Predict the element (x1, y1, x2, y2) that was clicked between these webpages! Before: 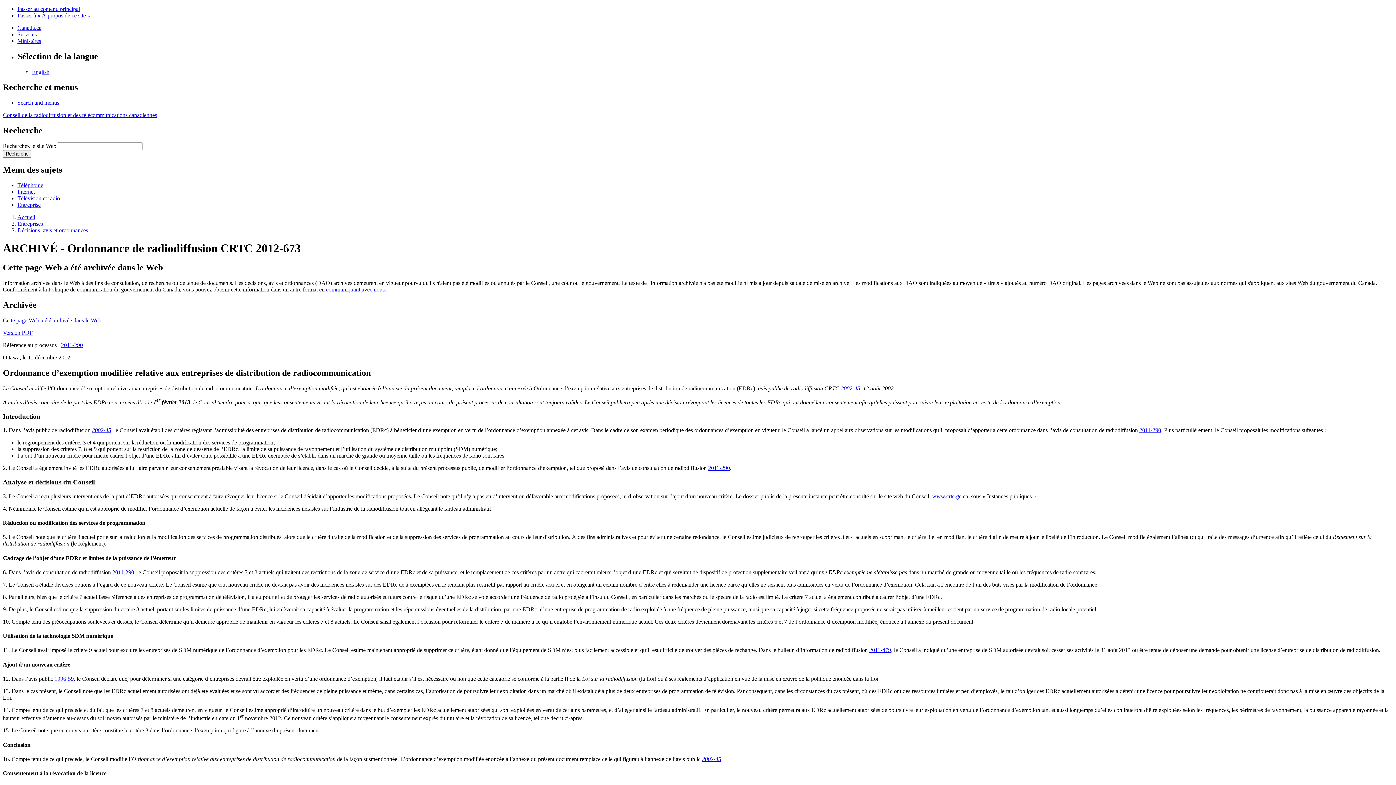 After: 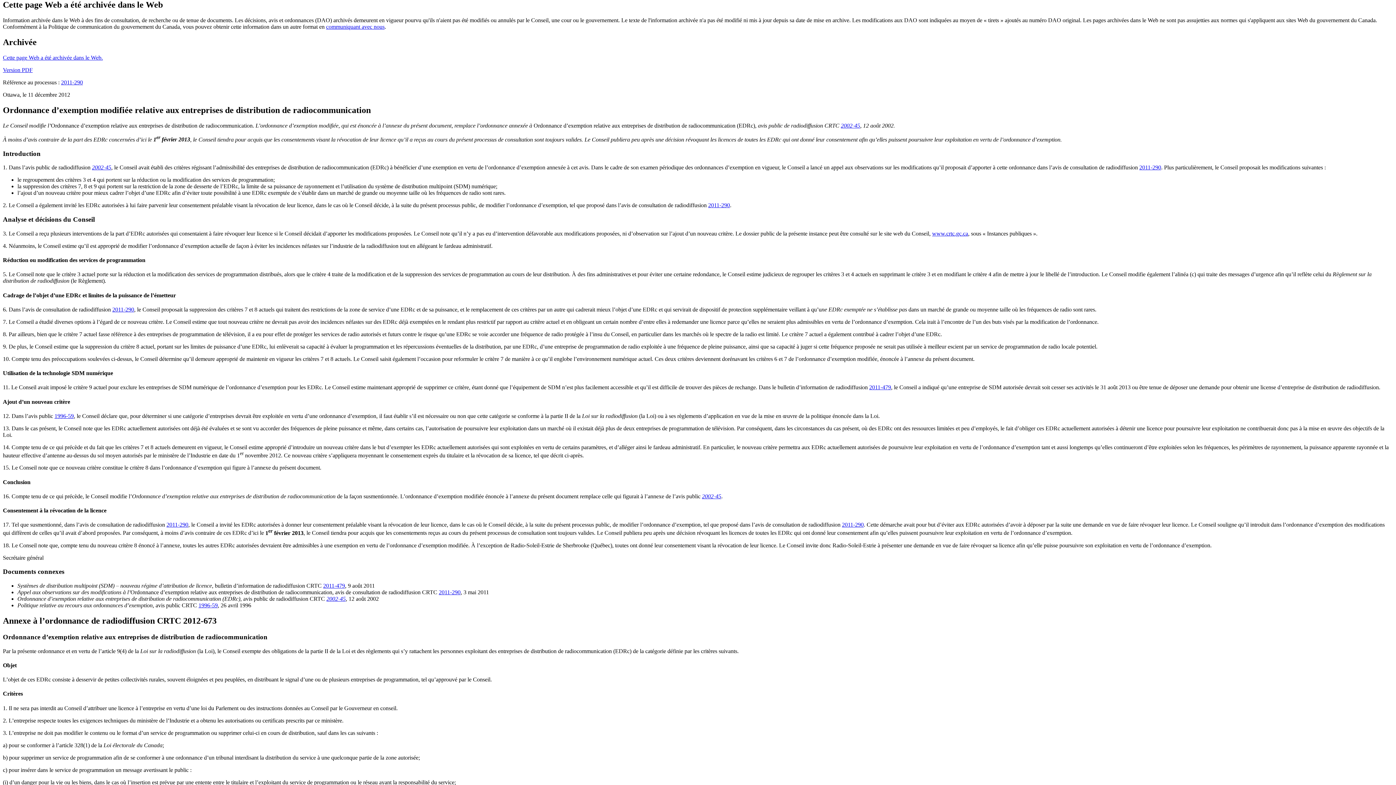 Action: label: Cette page Web a été archivée dans le Web. bbox: (2, 317, 102, 323)